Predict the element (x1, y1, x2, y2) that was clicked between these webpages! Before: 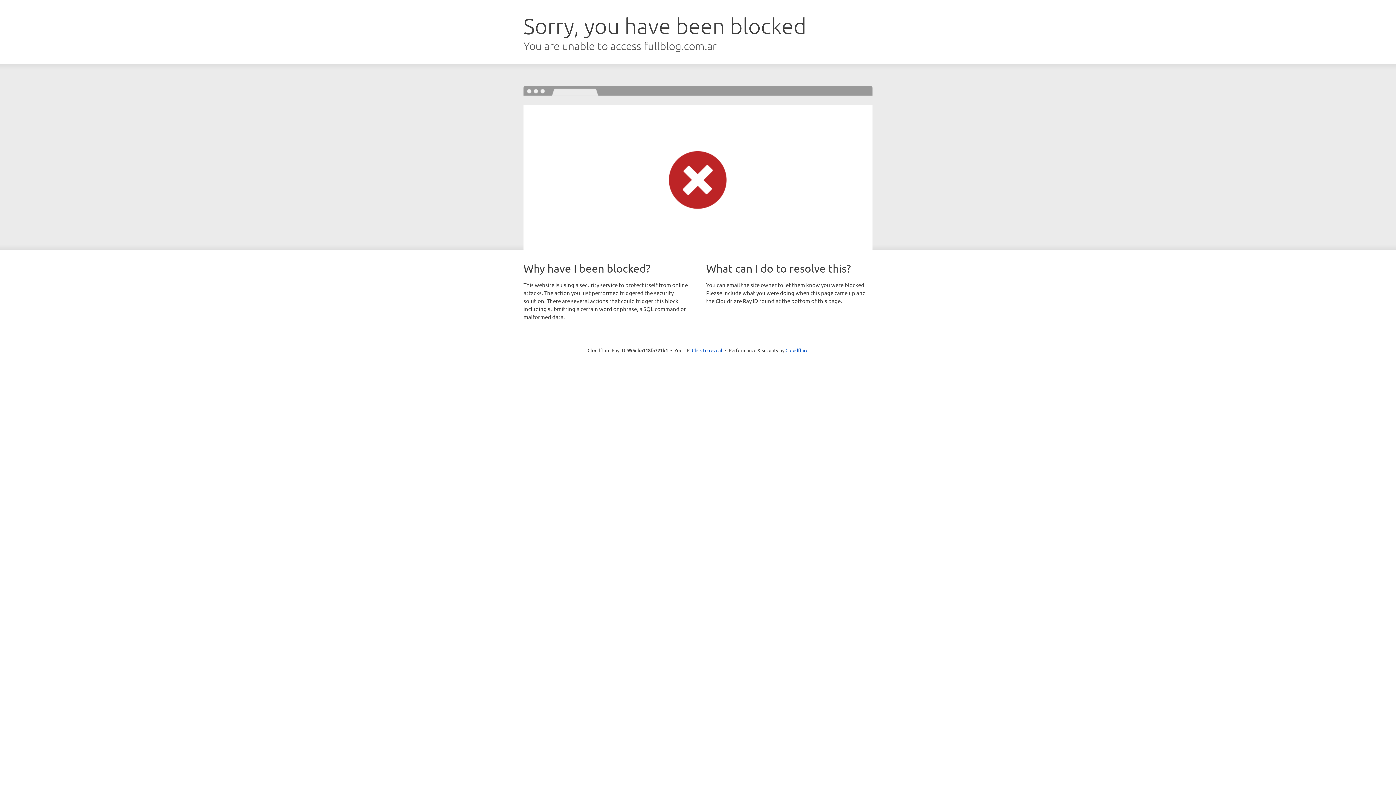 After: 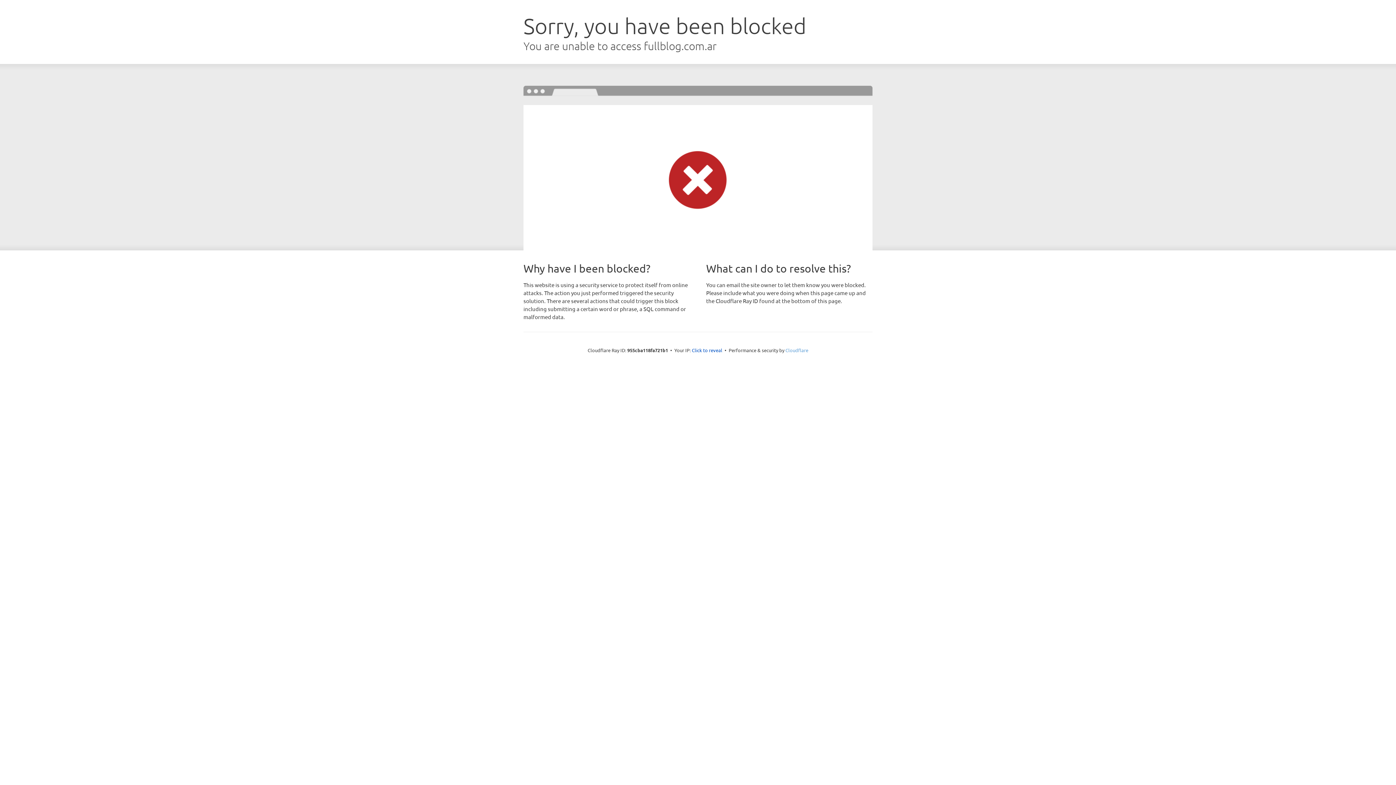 Action: bbox: (785, 347, 808, 353) label: Cloudflare